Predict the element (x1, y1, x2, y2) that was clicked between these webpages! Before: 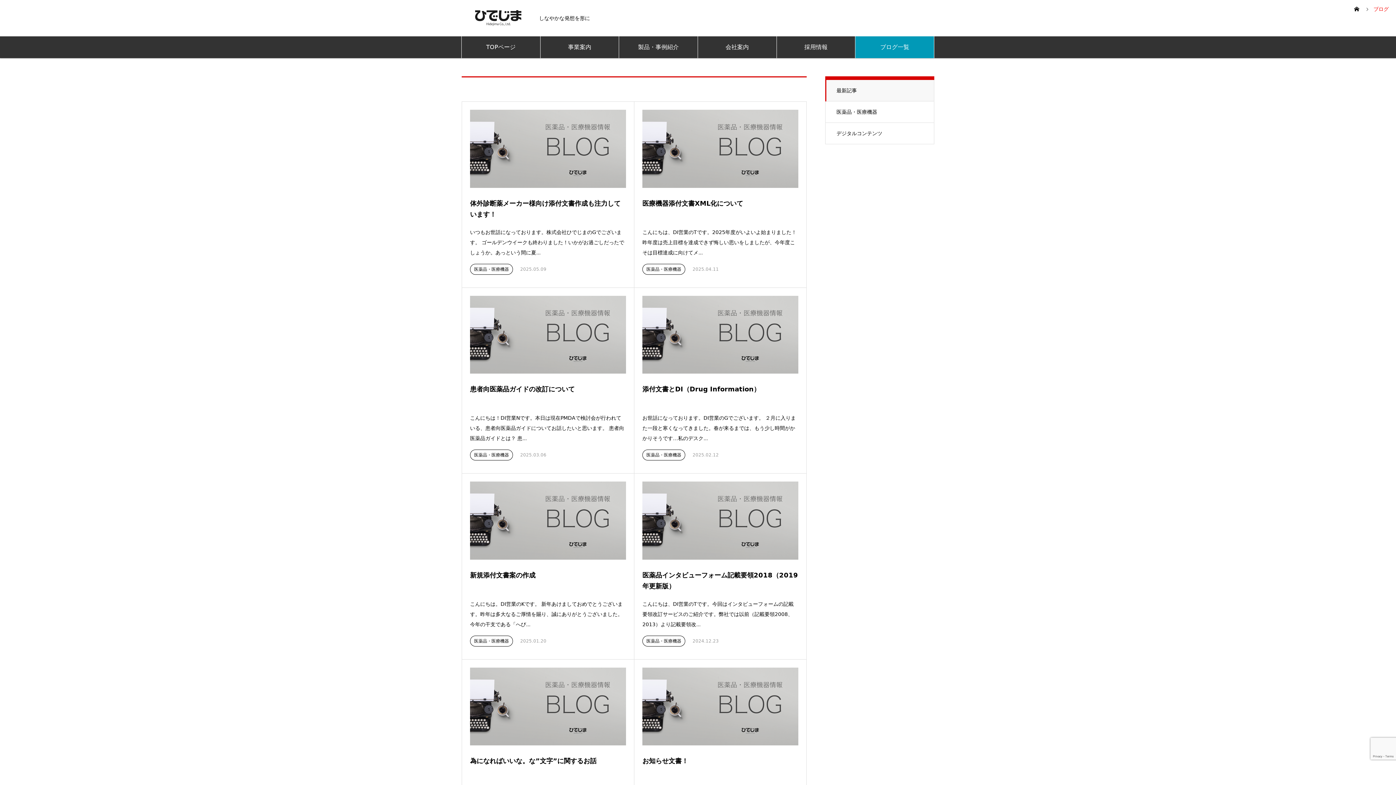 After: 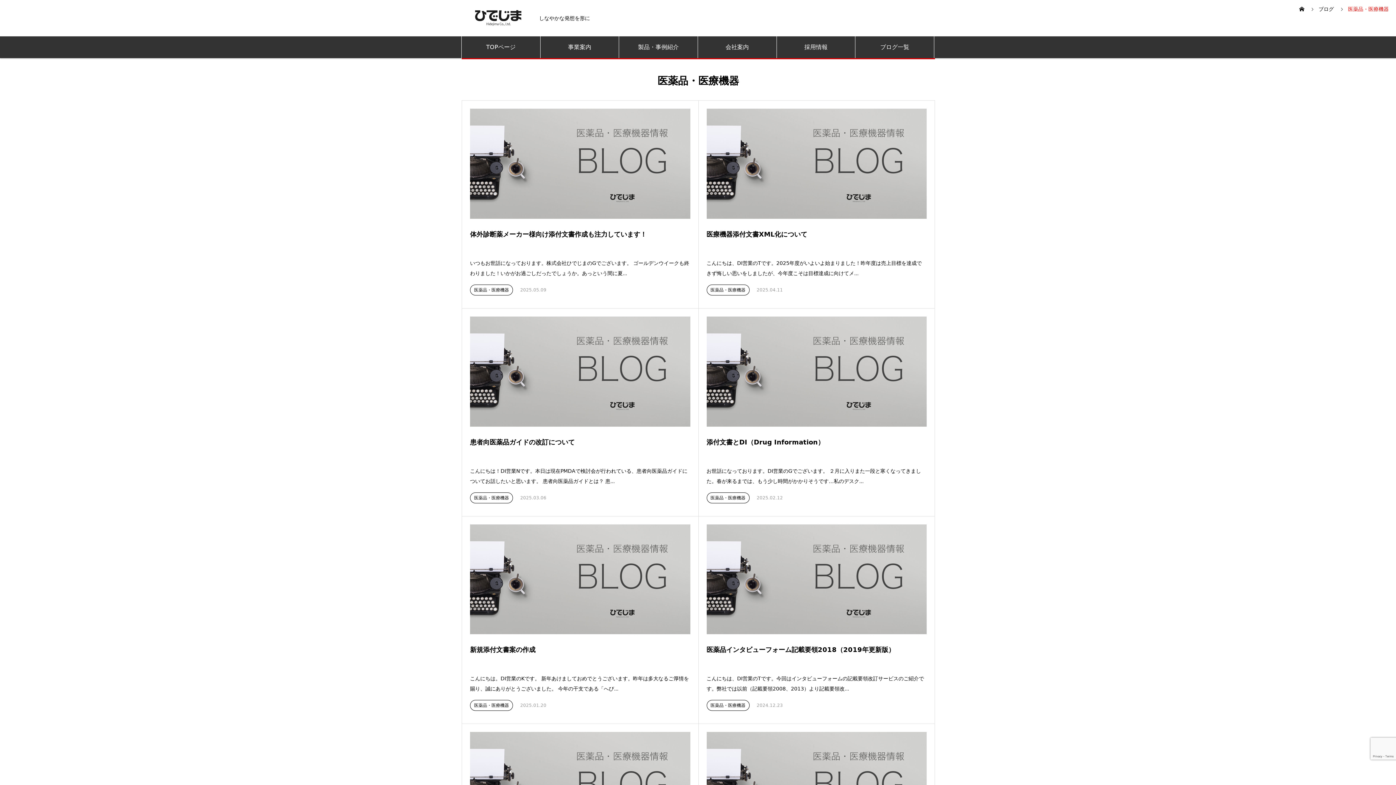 Action: bbox: (642, 263, 685, 274) label: 医薬品・医療機器